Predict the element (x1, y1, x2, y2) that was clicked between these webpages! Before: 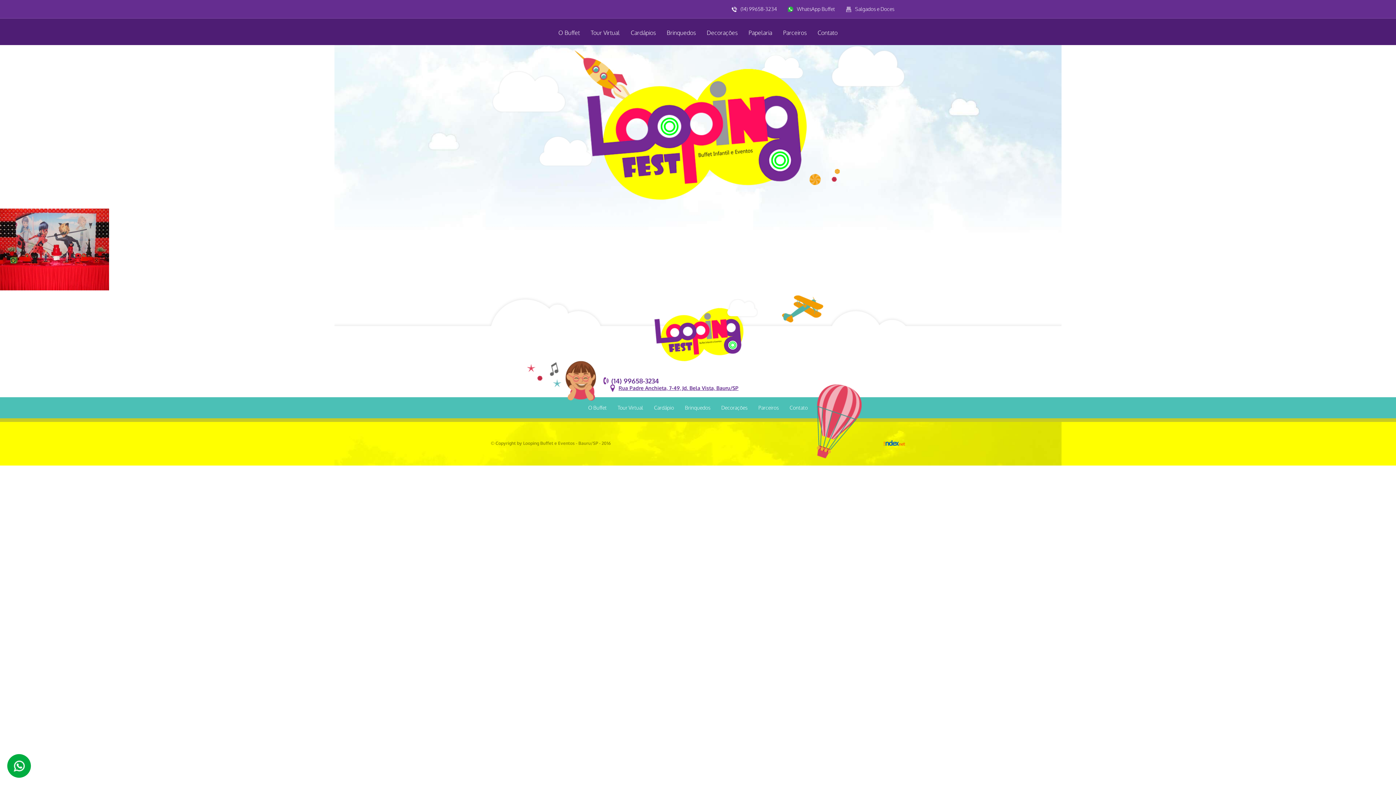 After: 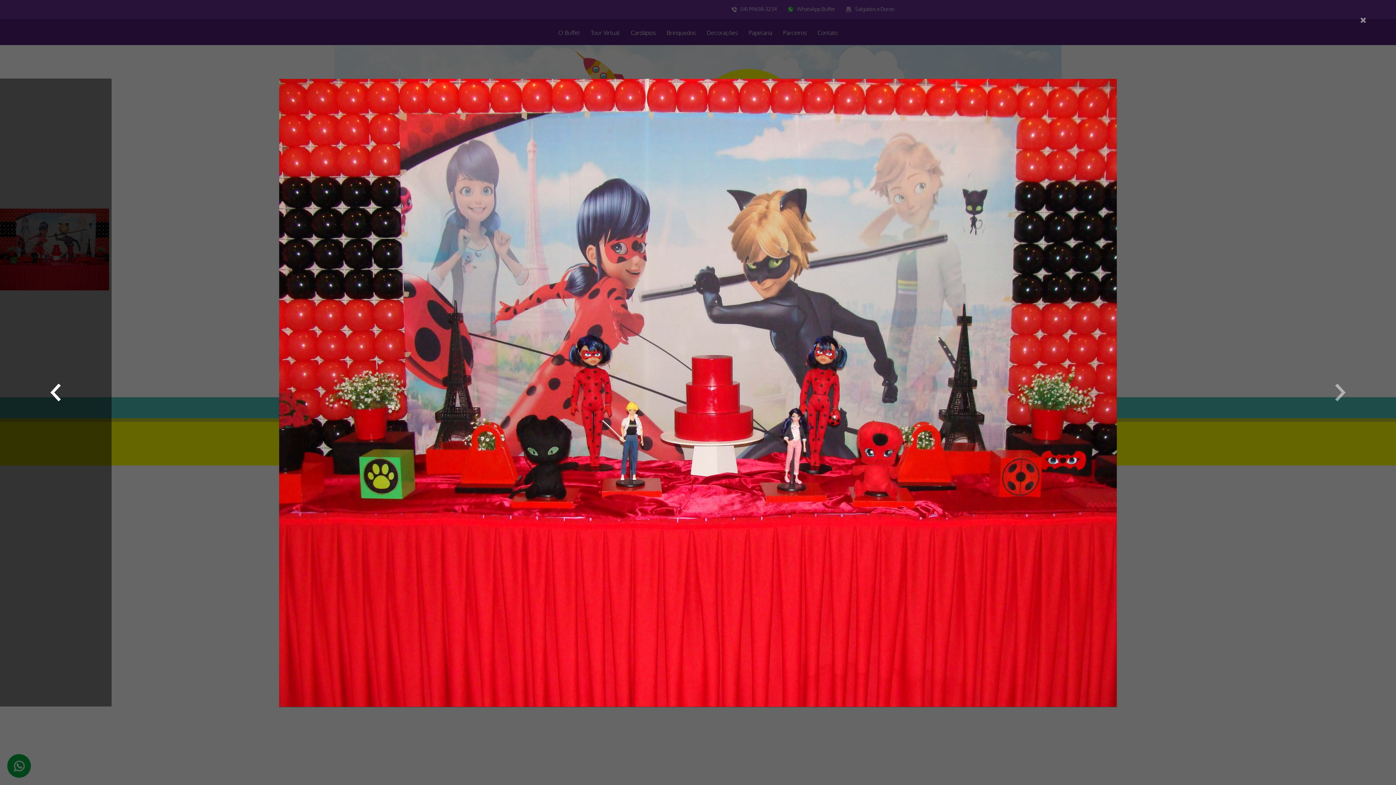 Action: bbox: (0, 285, 109, 291)